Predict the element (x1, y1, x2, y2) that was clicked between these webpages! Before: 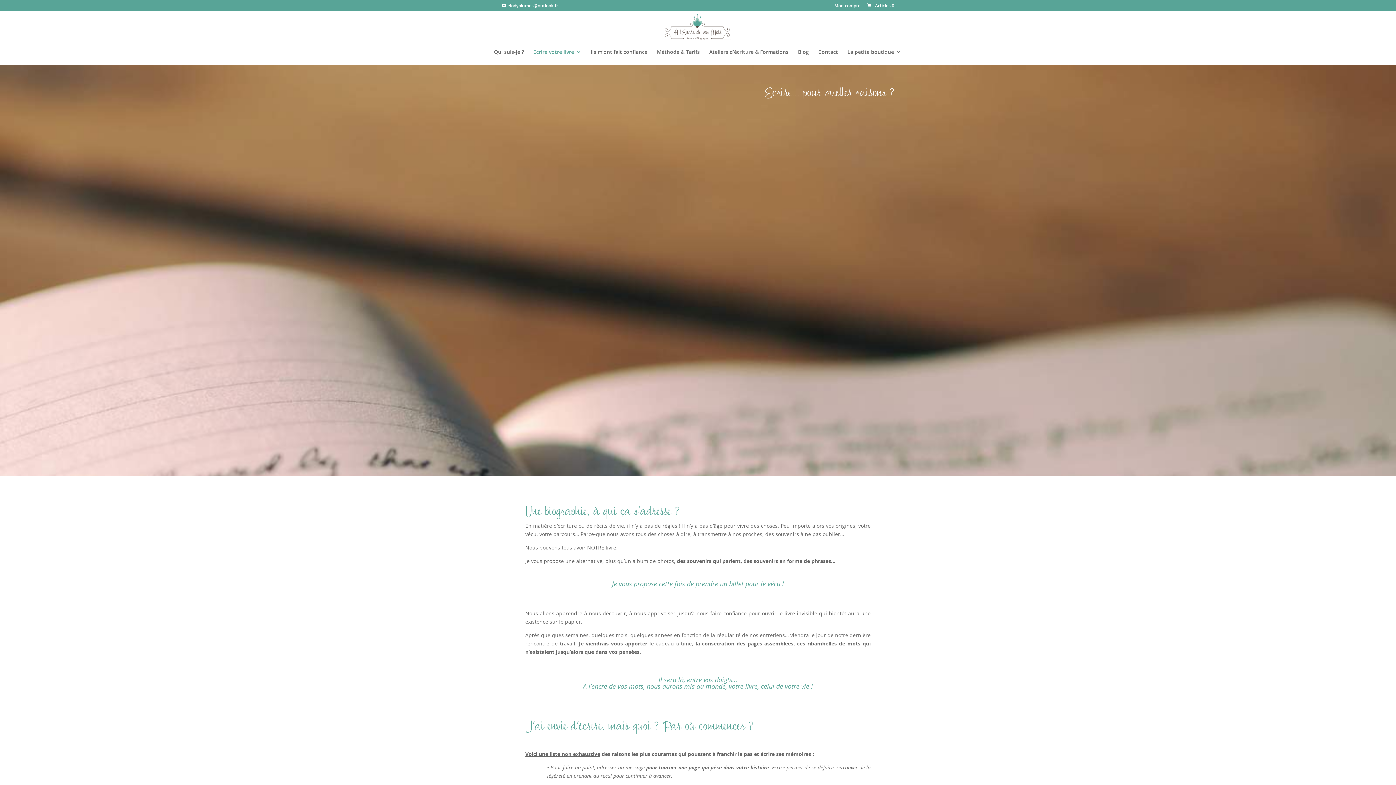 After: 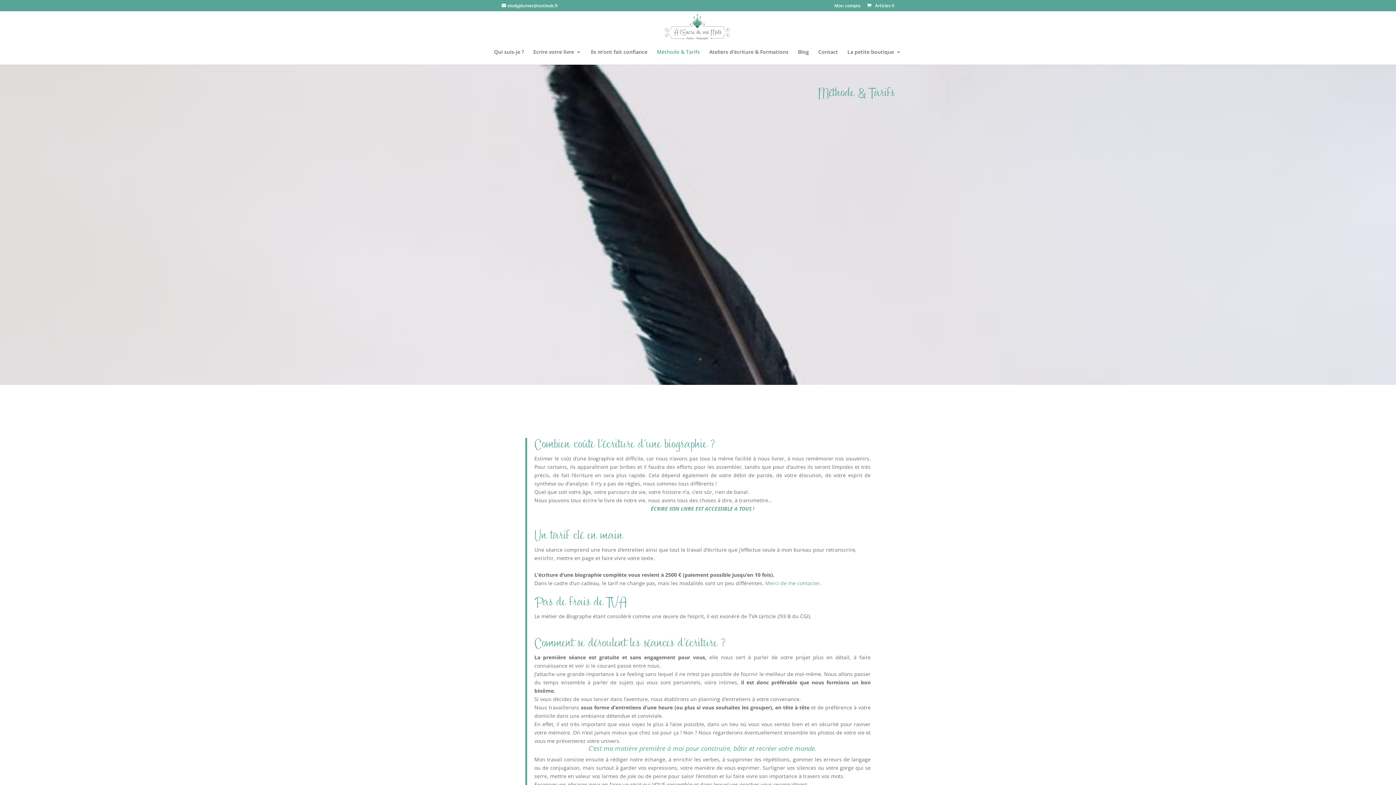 Action: bbox: (657, 49, 700, 64) label: Méthode & Tarifs